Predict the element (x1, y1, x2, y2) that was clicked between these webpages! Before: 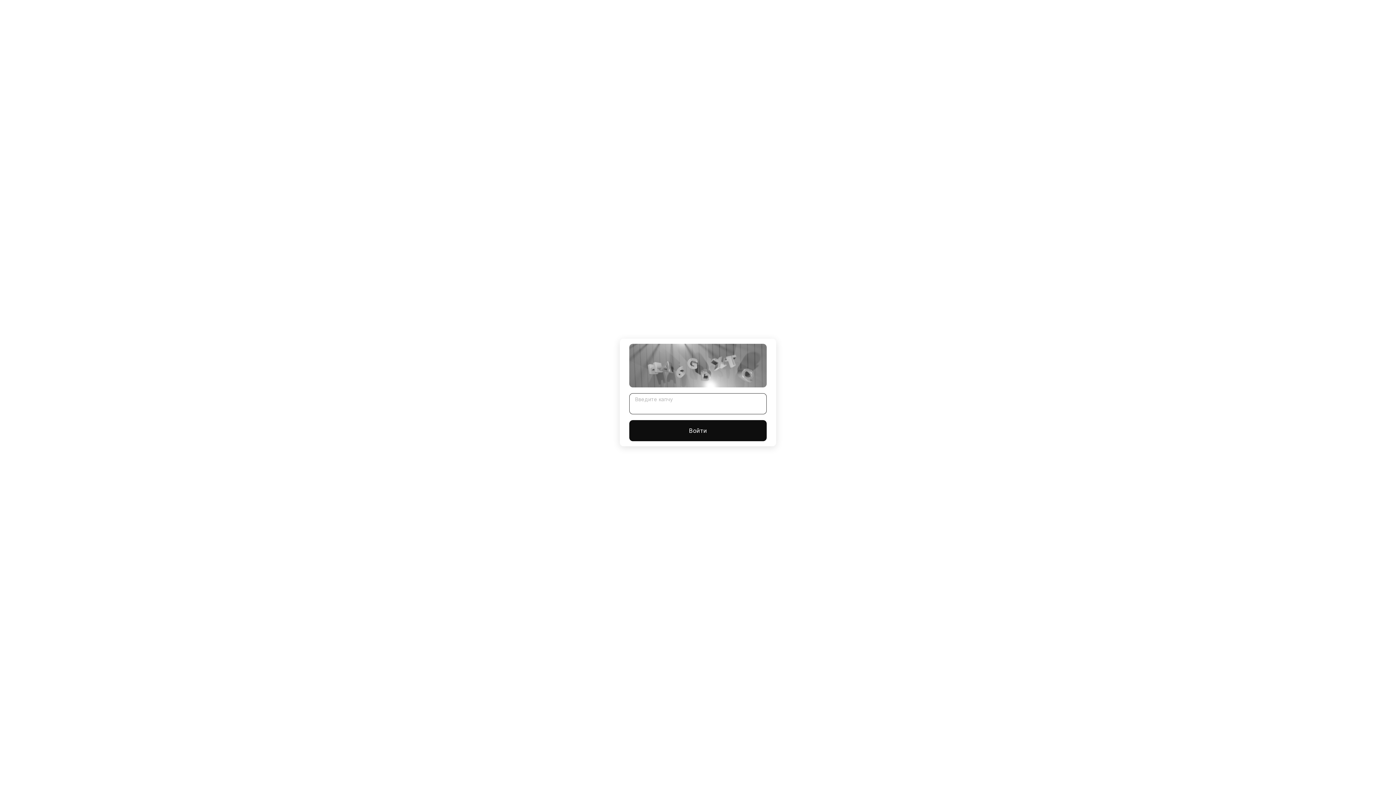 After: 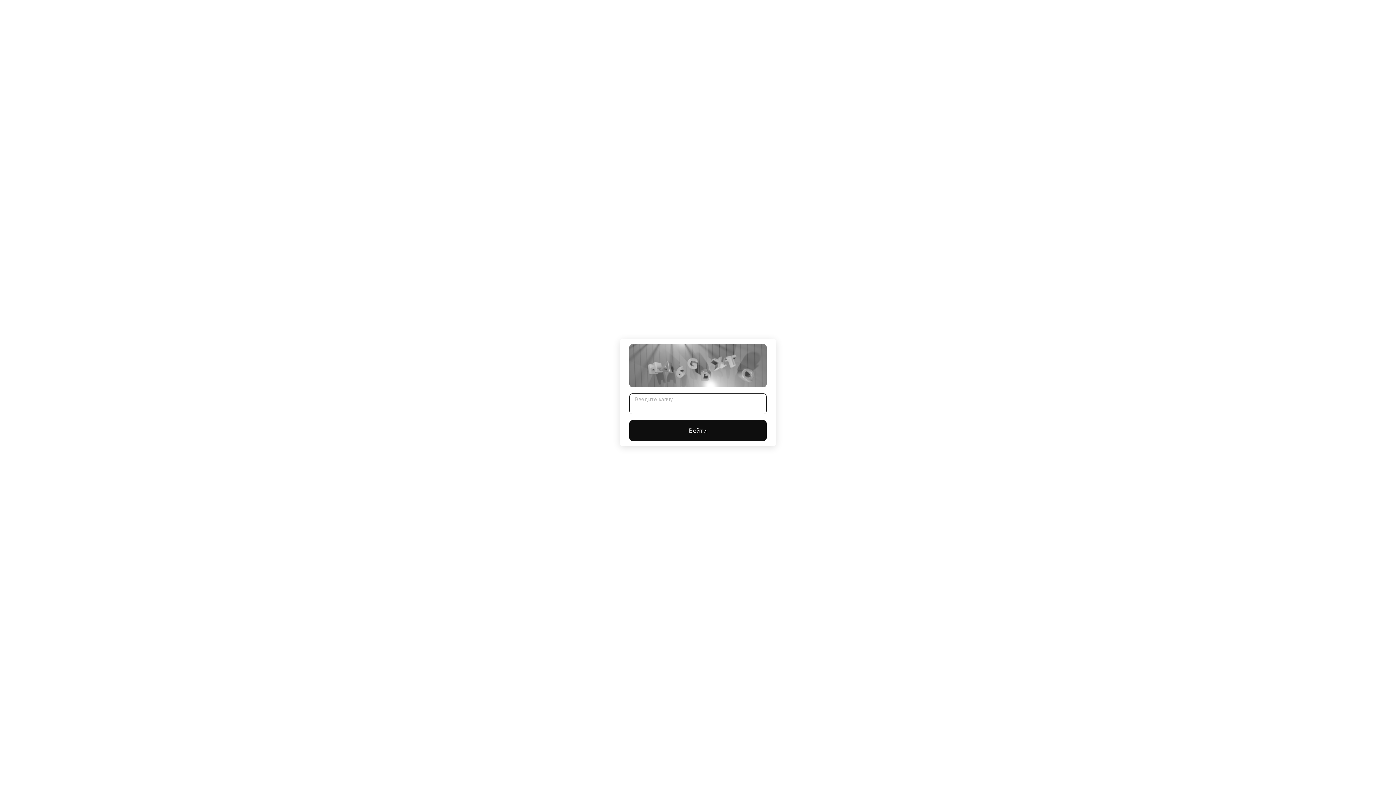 Action: bbox: (629, 420, 766, 441) label: Войти